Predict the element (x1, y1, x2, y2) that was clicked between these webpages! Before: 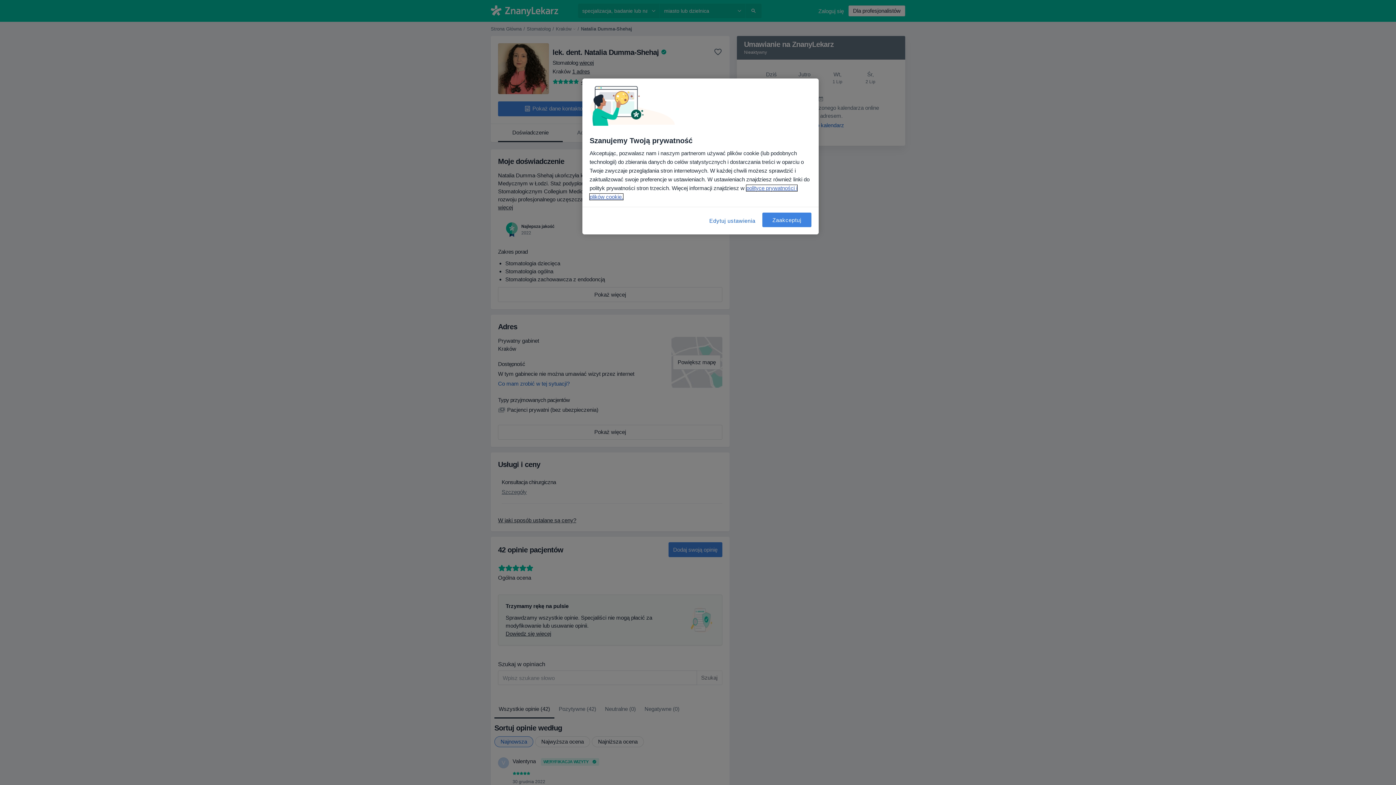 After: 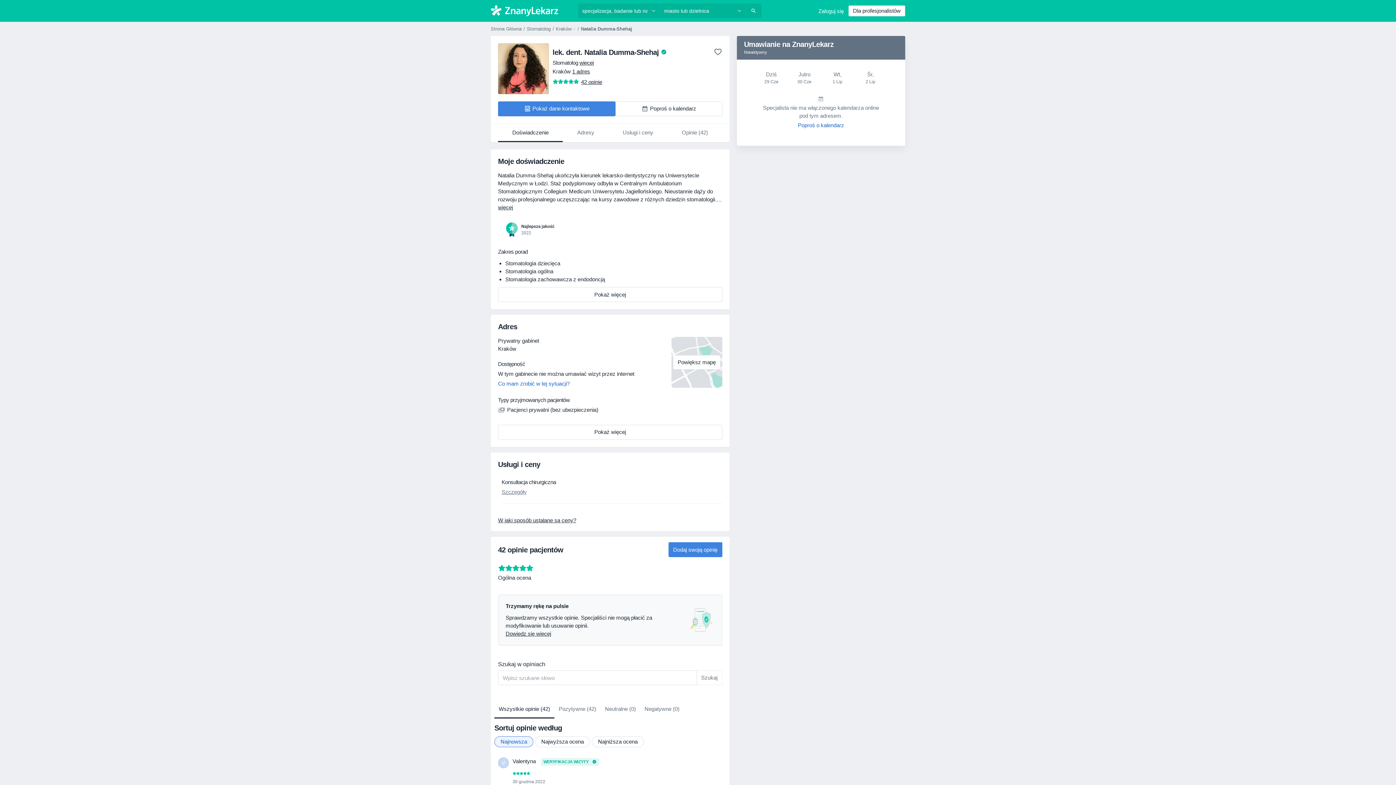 Action: label: Zaakceptuj bbox: (762, 212, 811, 227)